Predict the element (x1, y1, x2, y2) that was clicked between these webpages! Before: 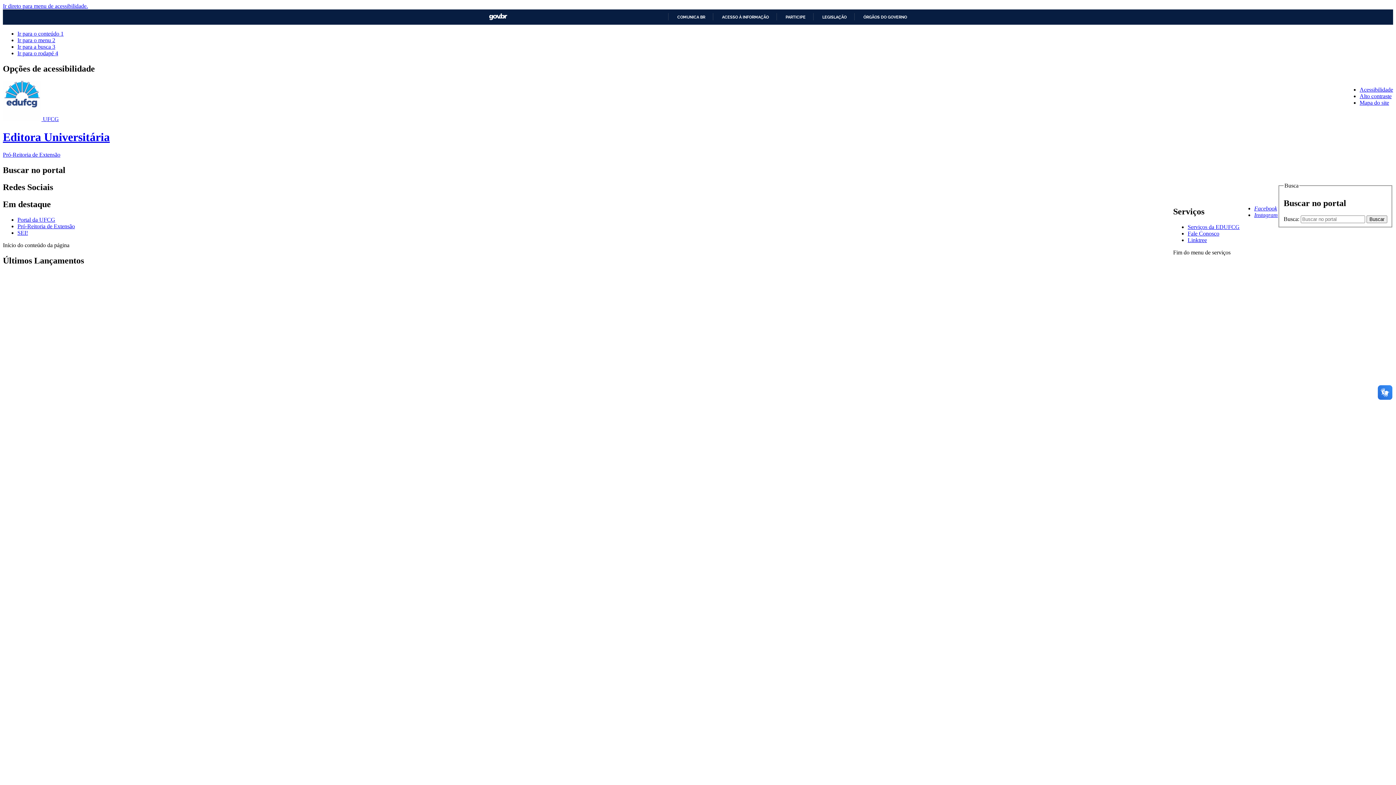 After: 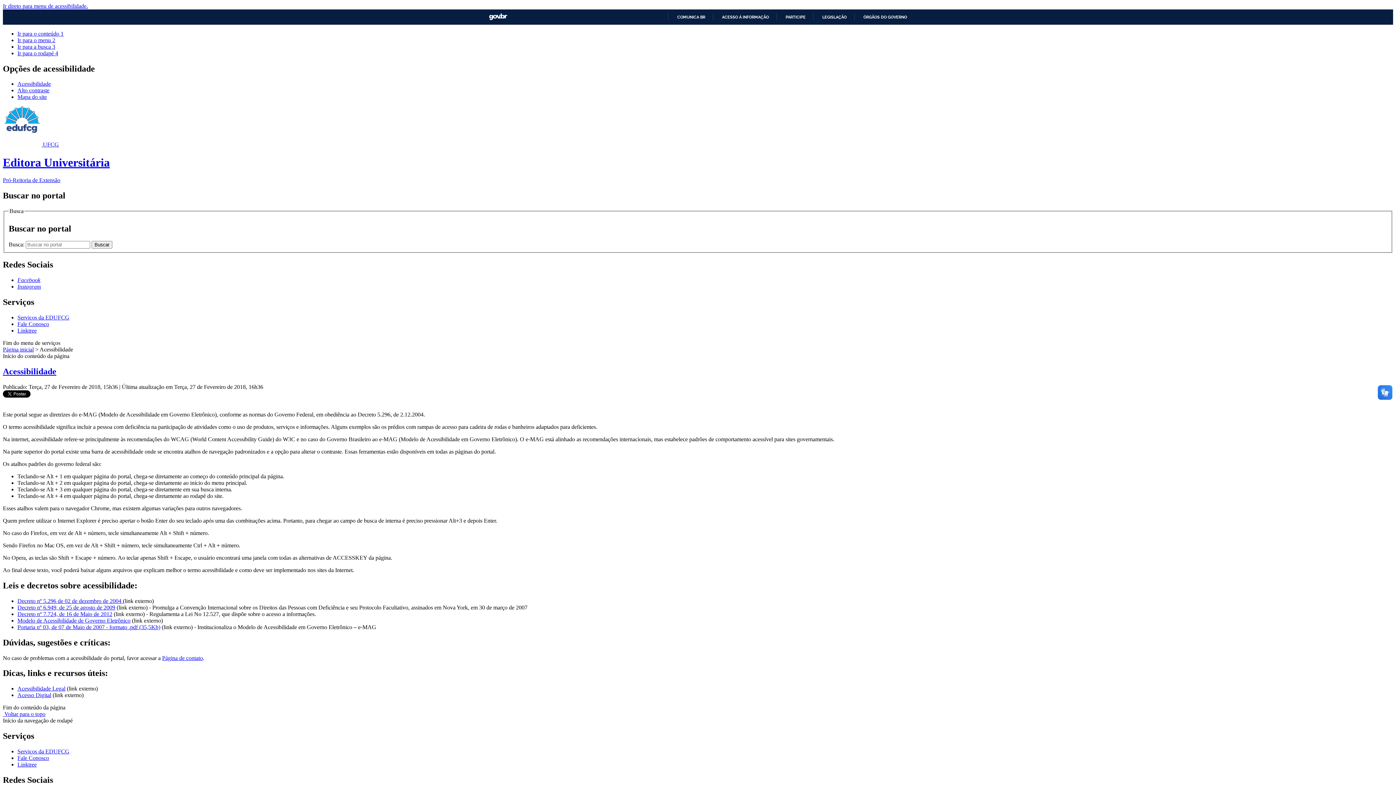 Action: bbox: (1360, 86, 1393, 92) label: Acessibilidade